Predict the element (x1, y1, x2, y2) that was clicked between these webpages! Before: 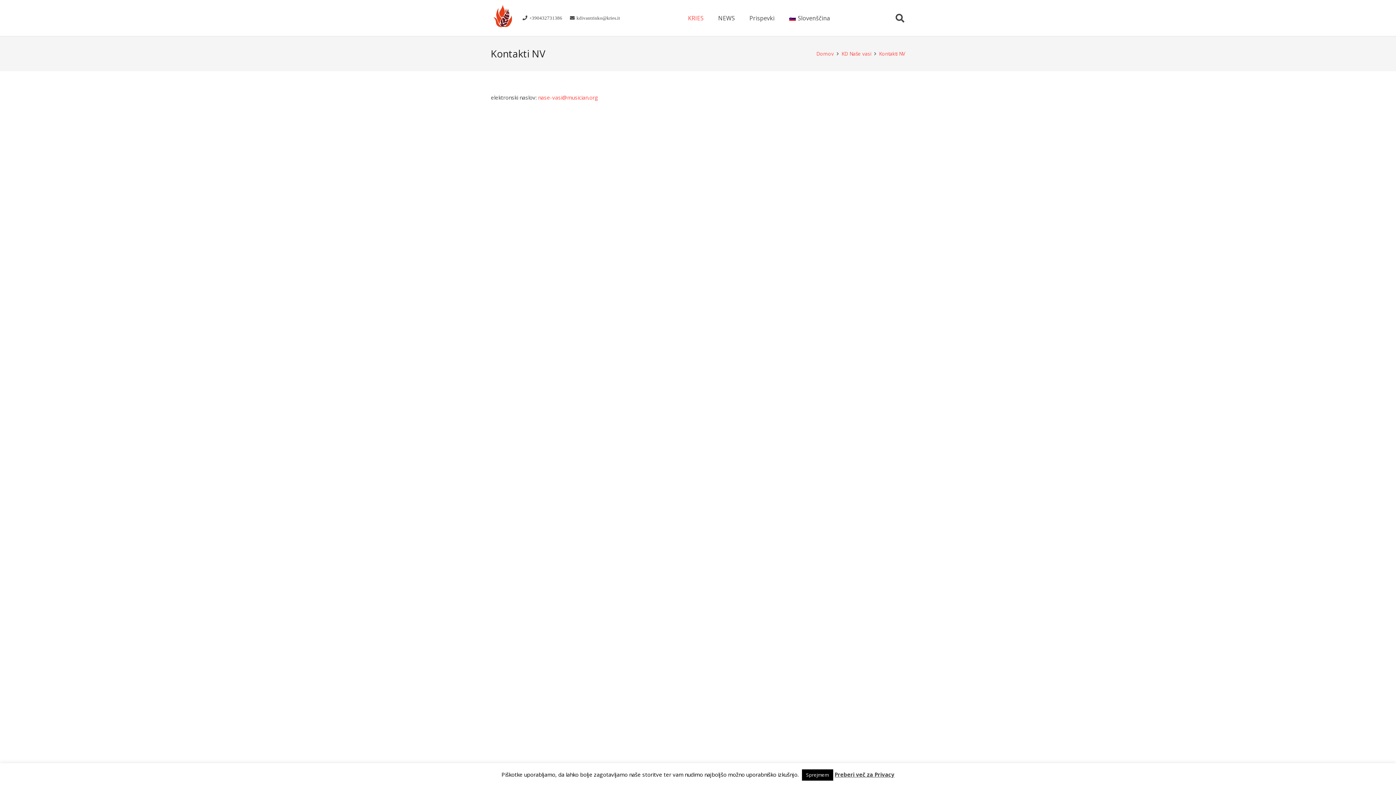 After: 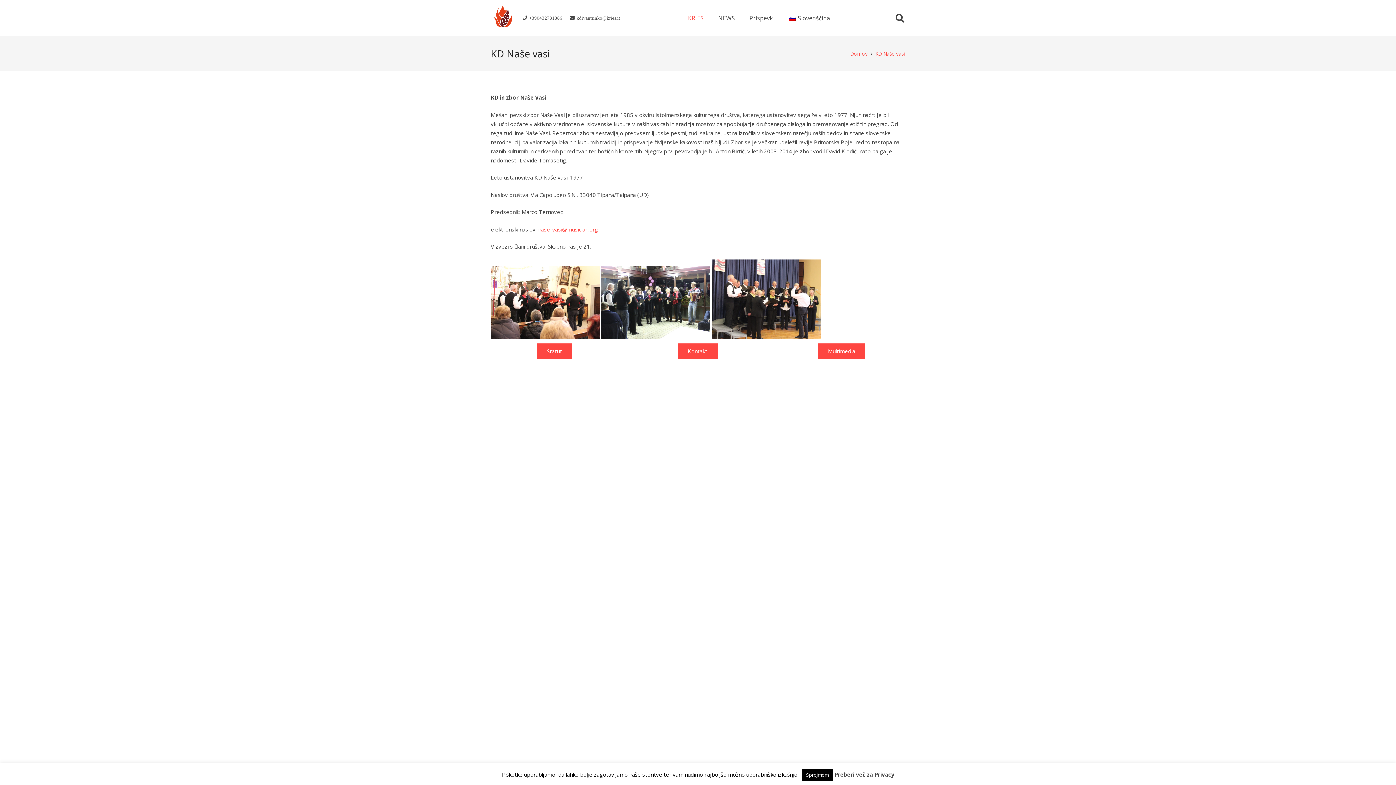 Action: bbox: (841, 50, 871, 56) label: KD Naše vasi